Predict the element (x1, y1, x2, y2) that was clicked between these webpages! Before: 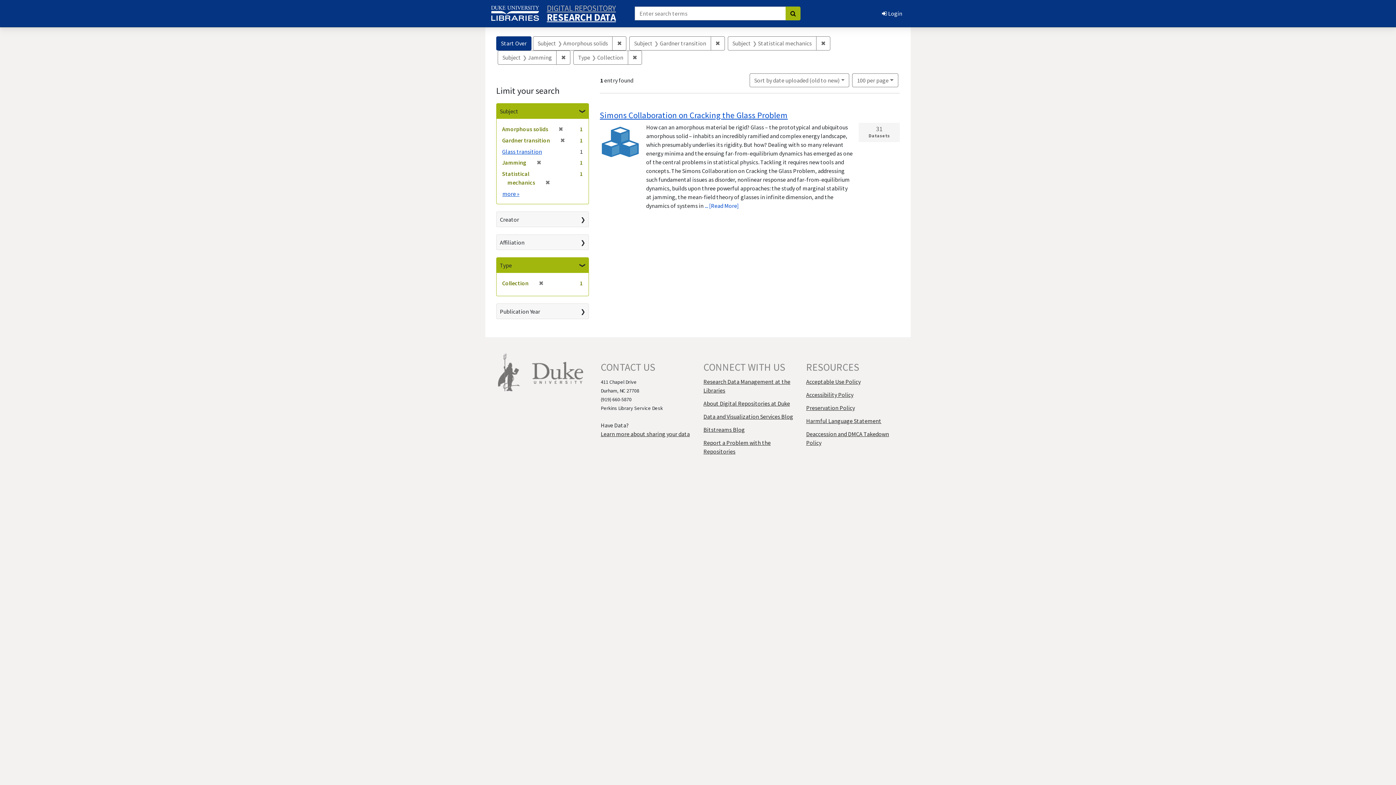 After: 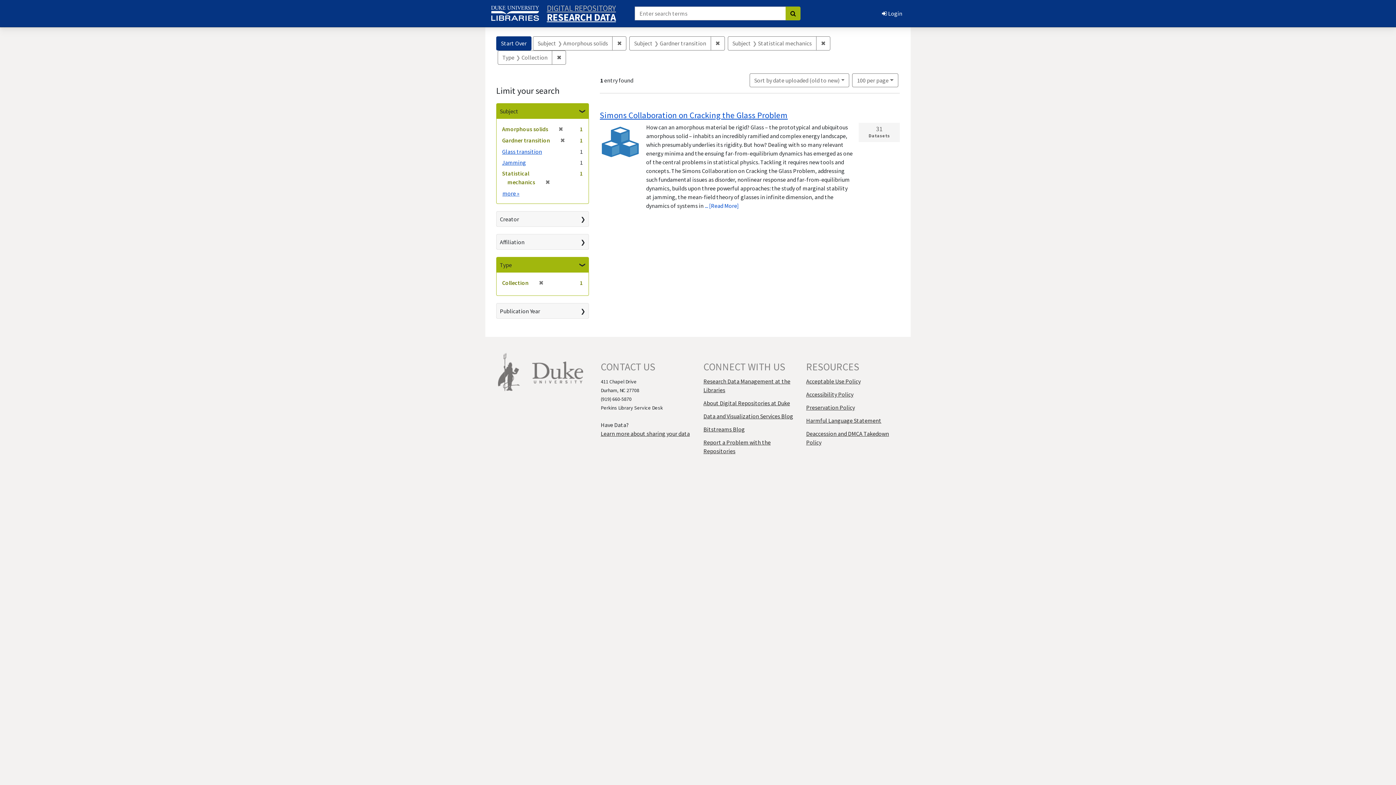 Action: bbox: (533, 158, 541, 166) label: ✖
[remove]